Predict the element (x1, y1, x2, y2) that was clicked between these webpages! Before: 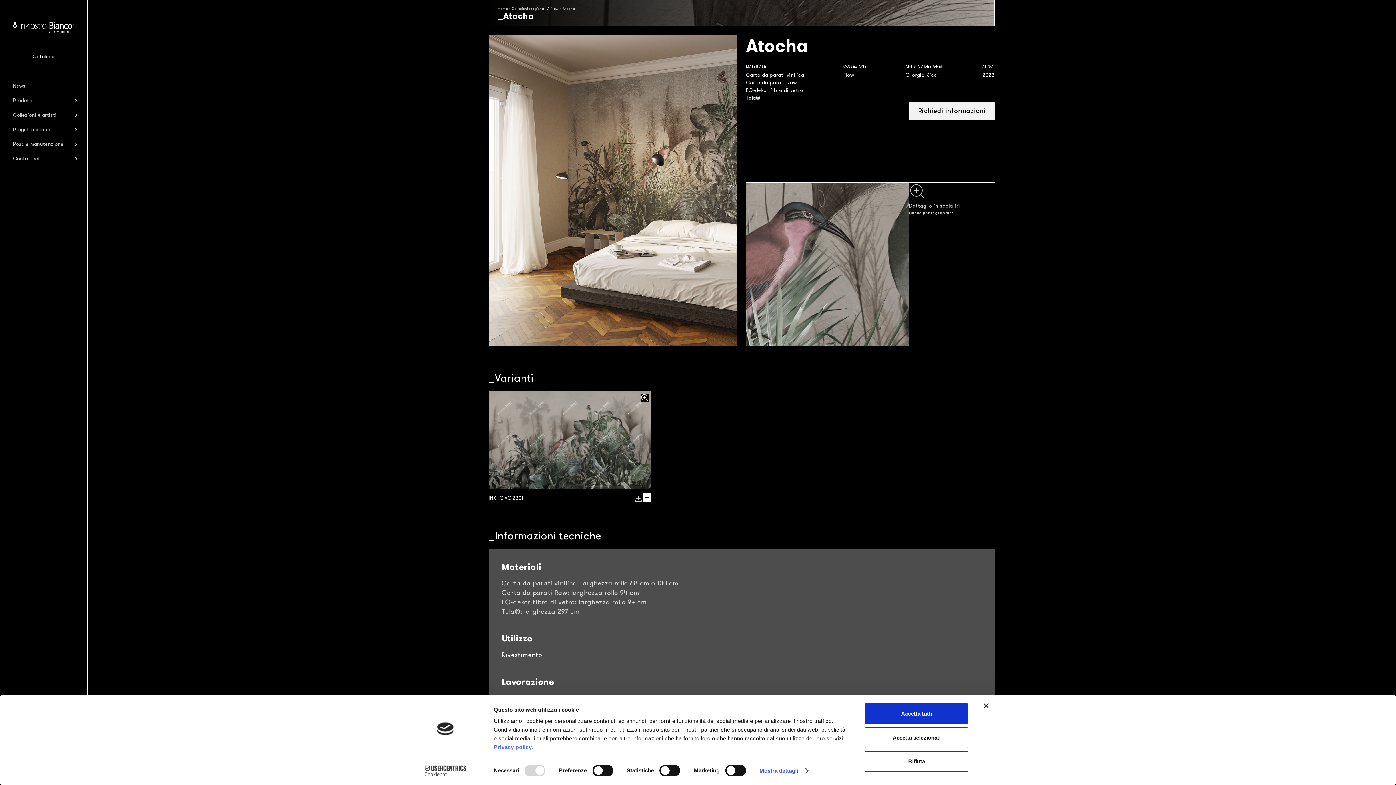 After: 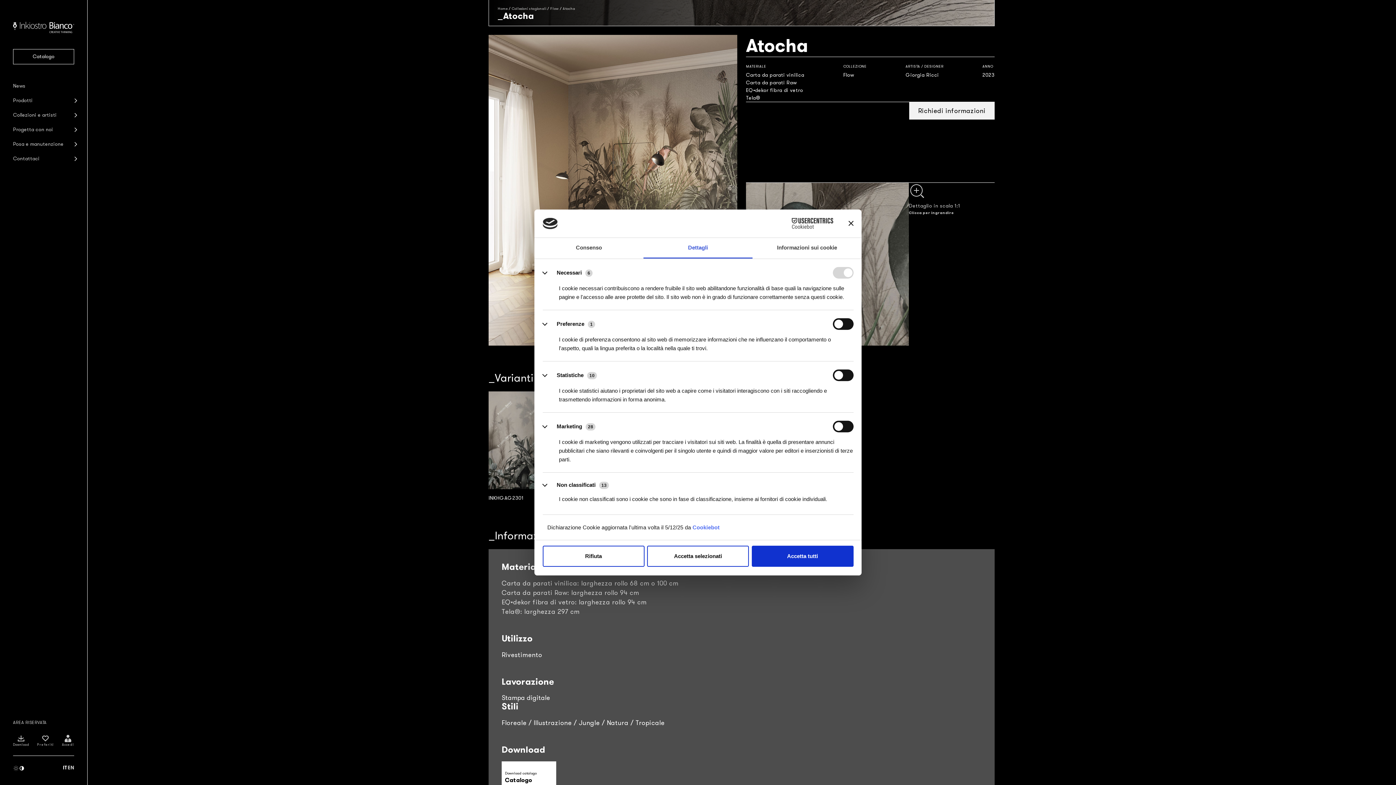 Action: bbox: (759, 765, 807, 776) label: Mostra dettagli